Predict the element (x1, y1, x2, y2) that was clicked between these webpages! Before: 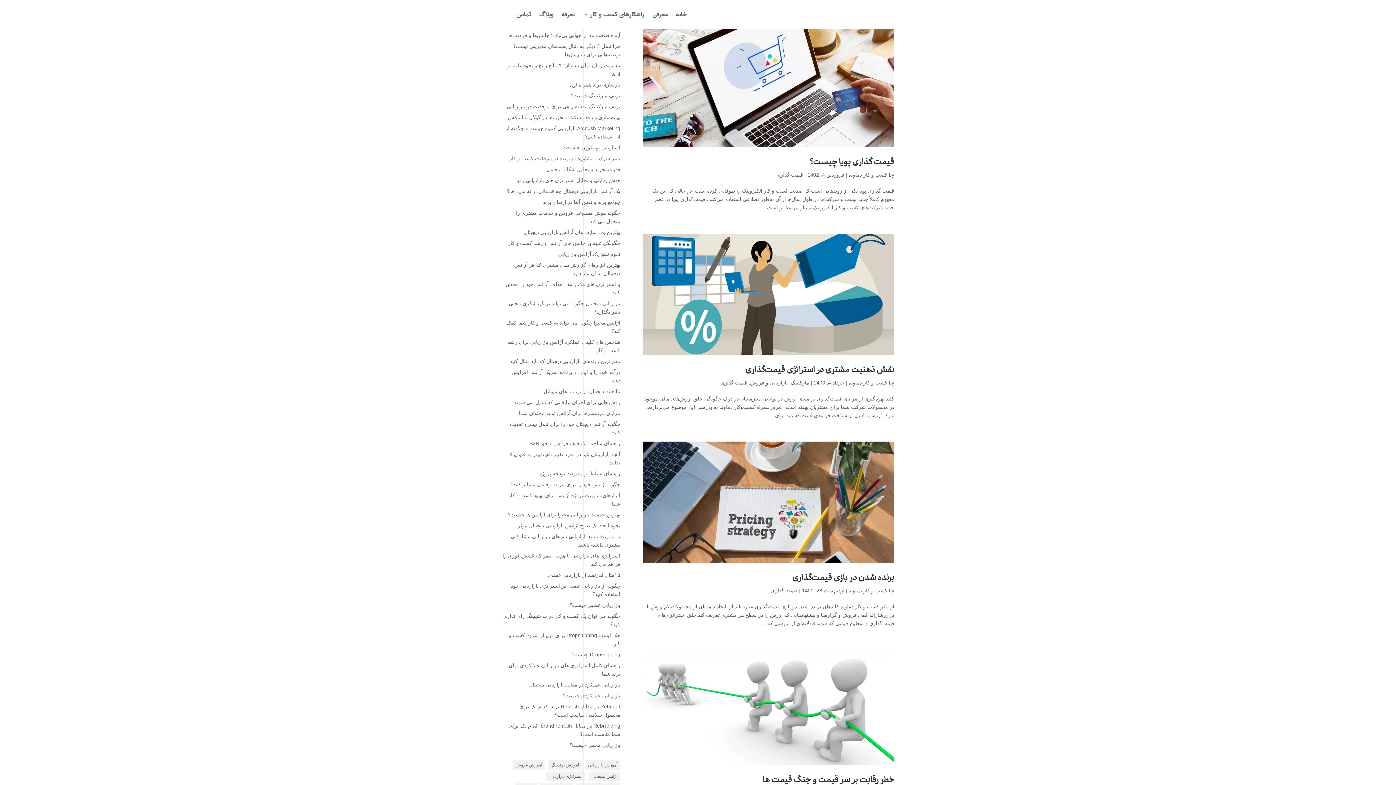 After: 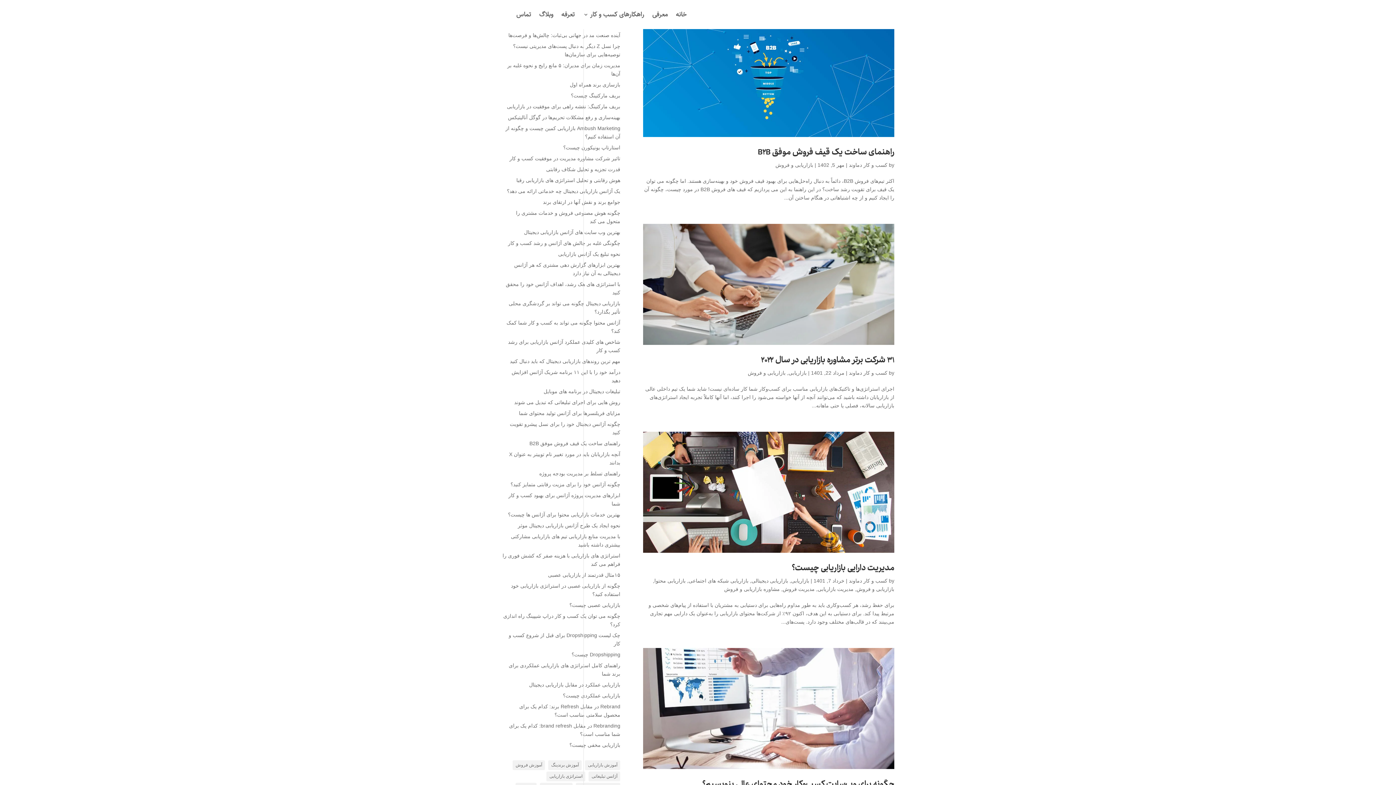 Action: label: بازاریابی و فروش bbox: (750, 379, 788, 385)